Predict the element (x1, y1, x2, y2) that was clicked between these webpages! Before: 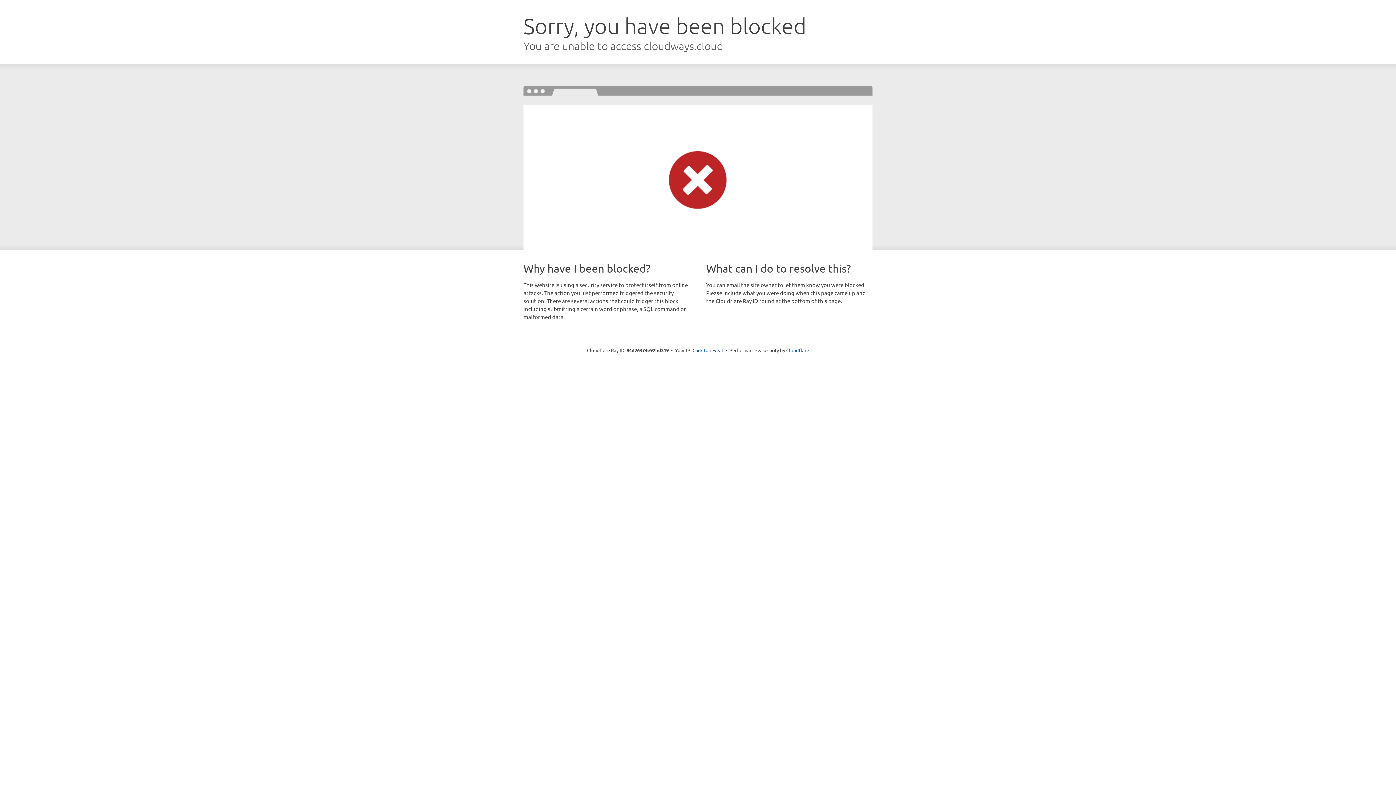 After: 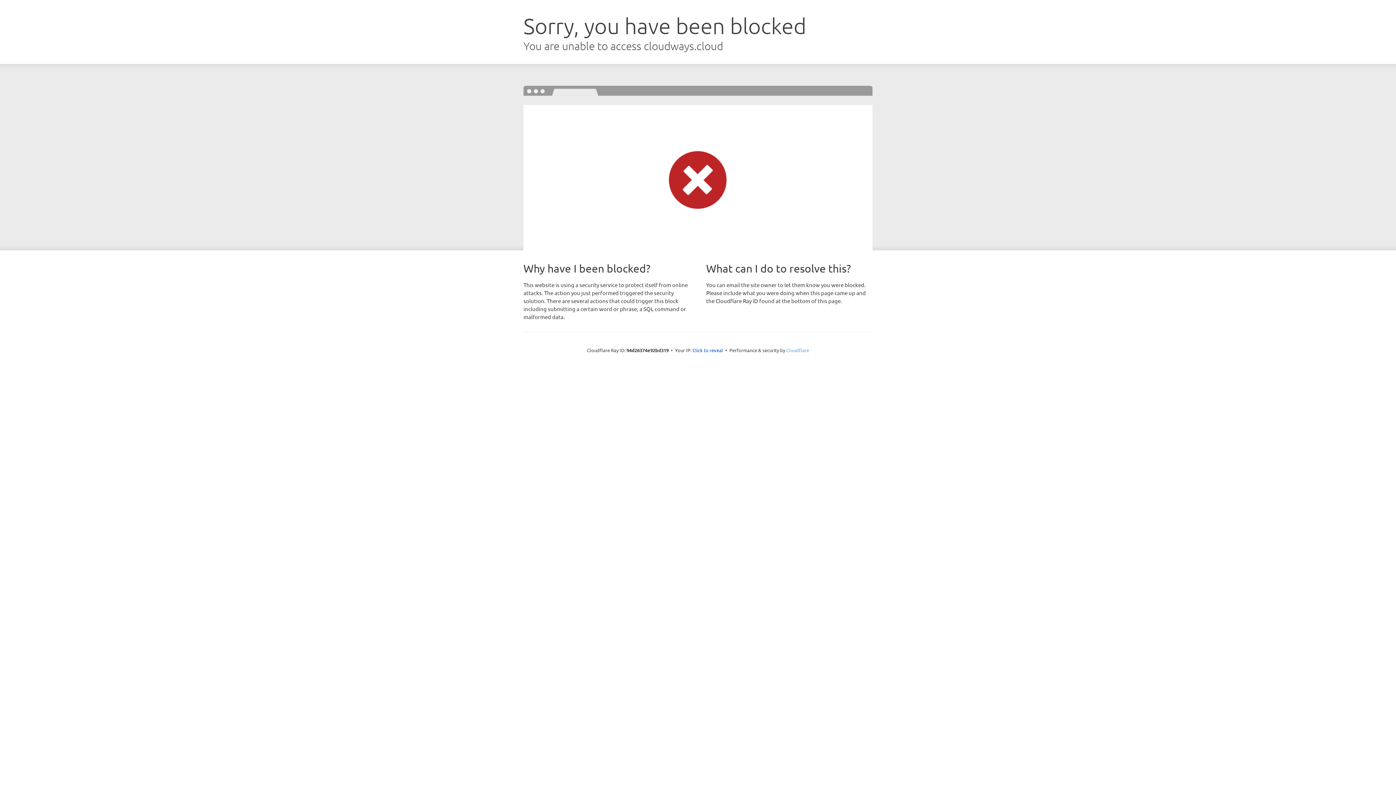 Action: bbox: (786, 347, 809, 353) label: Cloudflare